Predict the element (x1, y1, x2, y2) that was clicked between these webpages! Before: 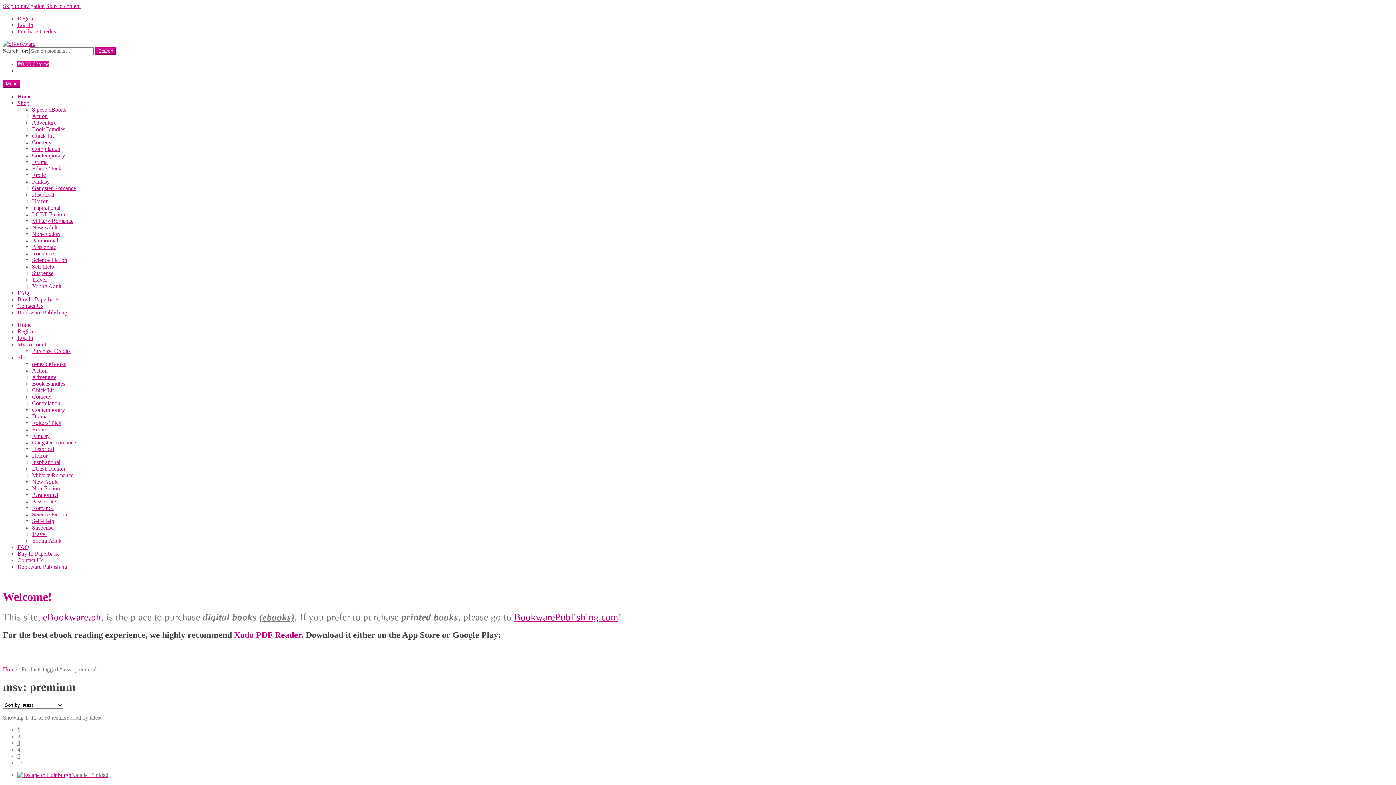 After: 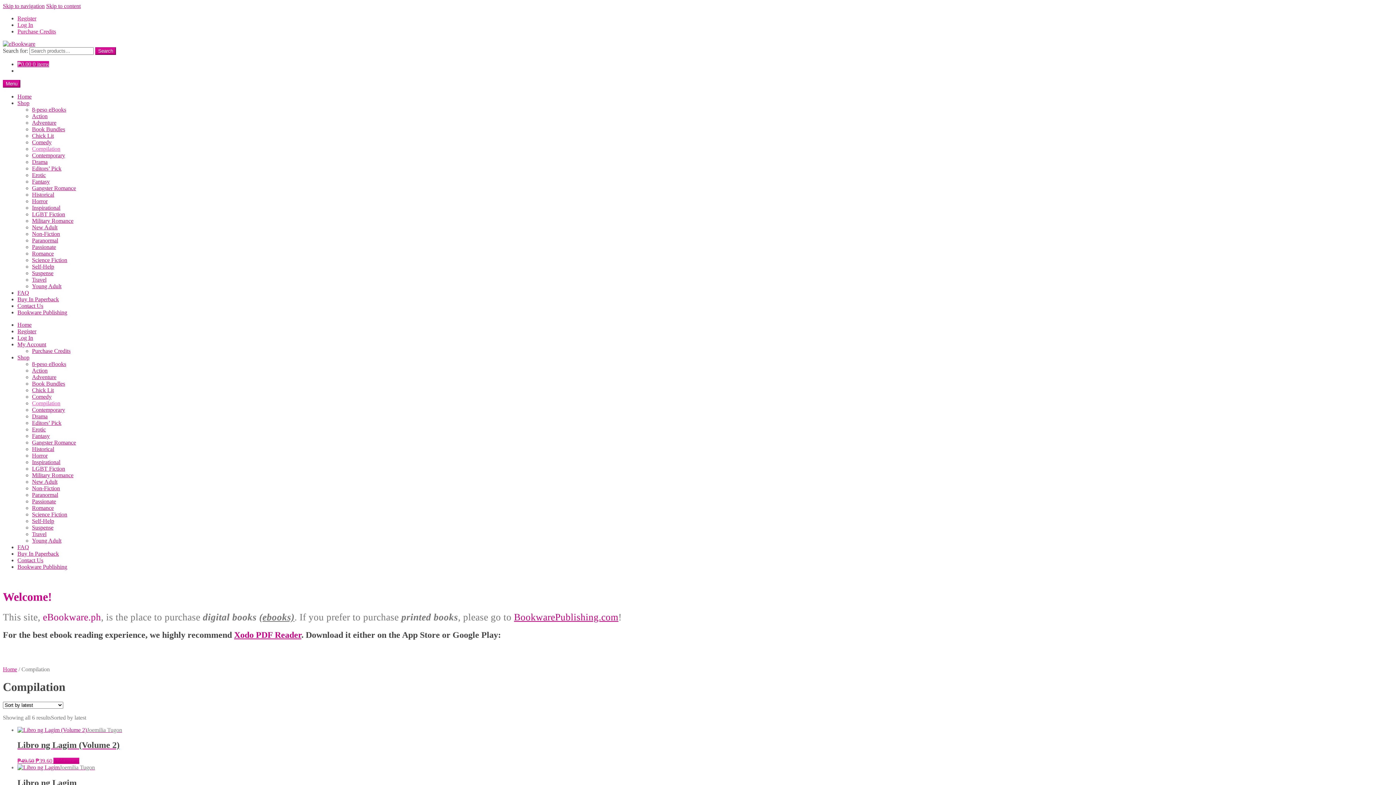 Action: bbox: (32, 145, 60, 152) label: Compilation